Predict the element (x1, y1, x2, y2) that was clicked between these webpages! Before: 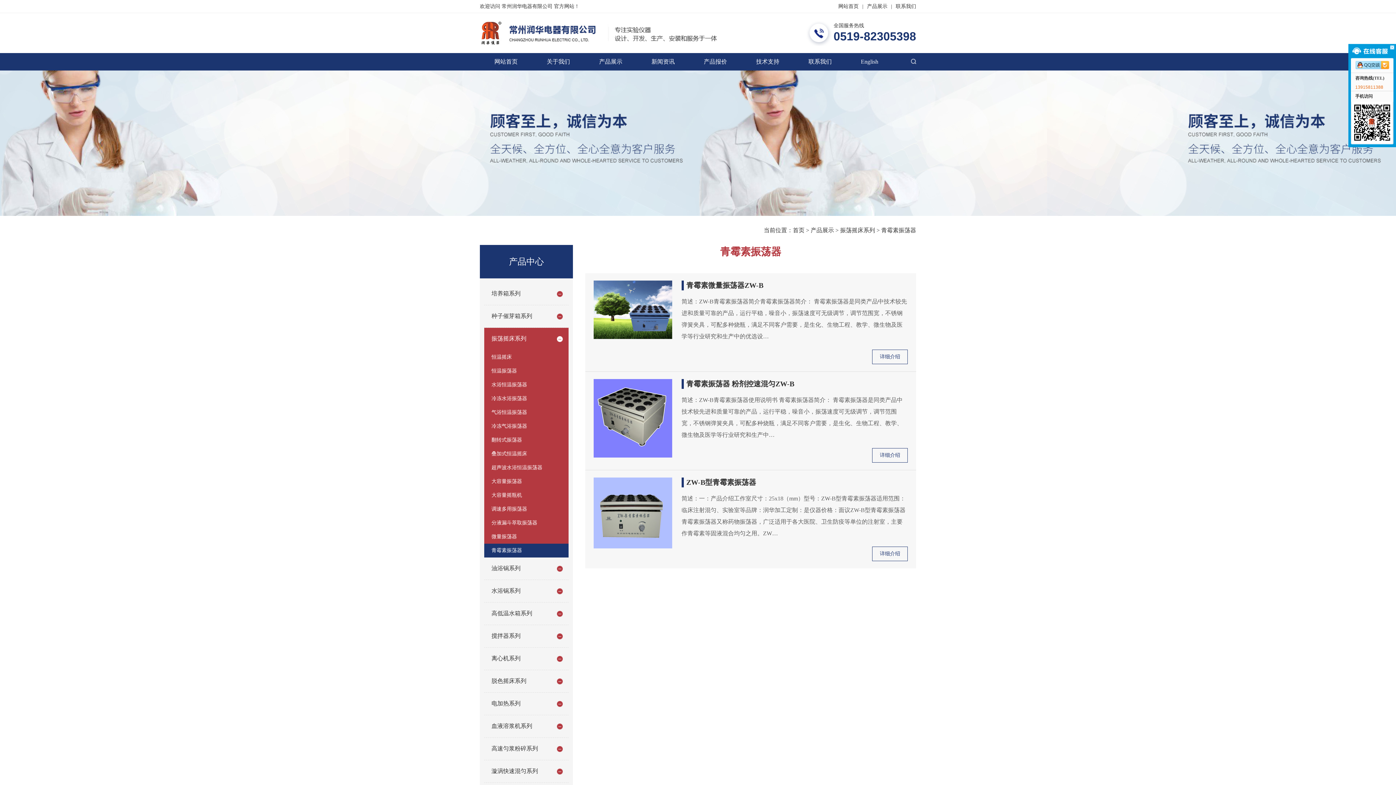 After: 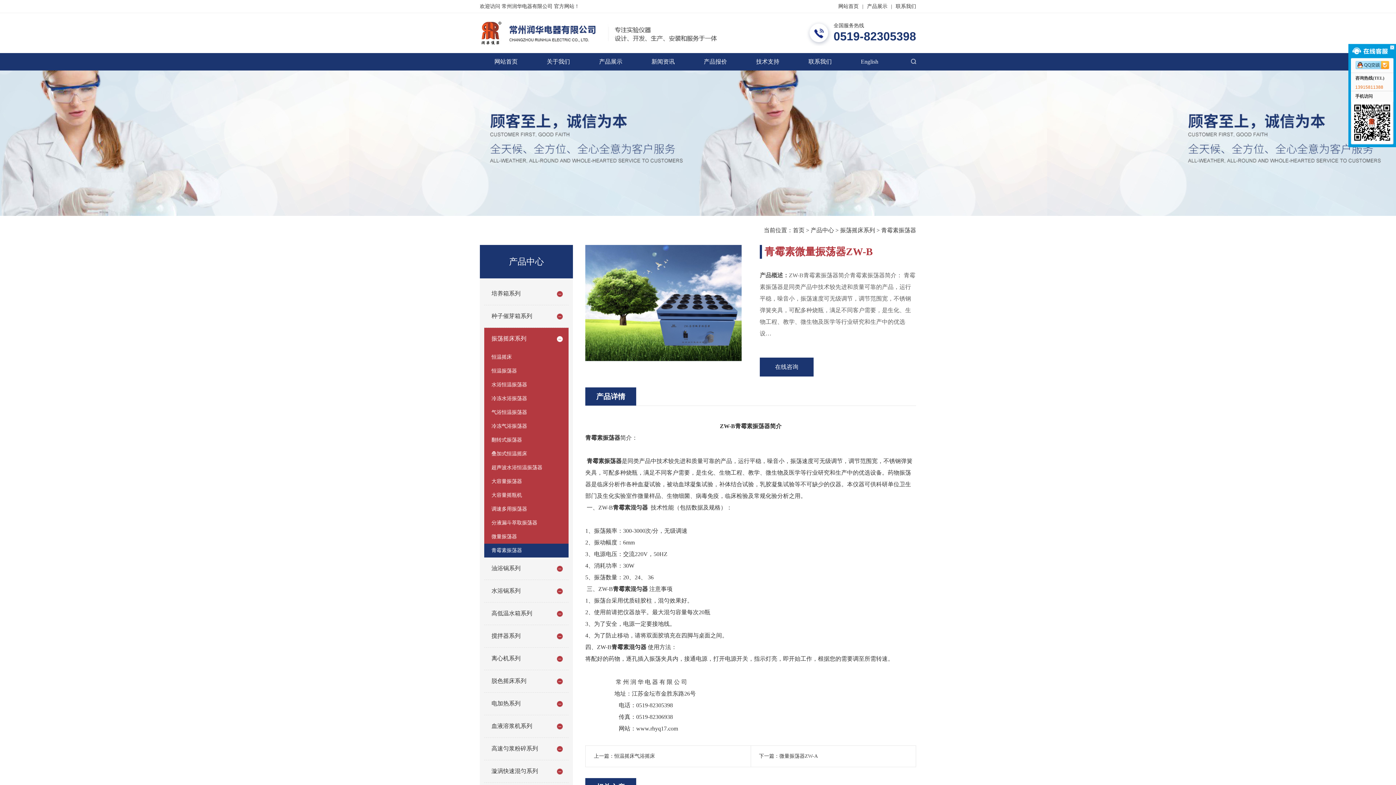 Action: bbox: (593, 280, 672, 286)